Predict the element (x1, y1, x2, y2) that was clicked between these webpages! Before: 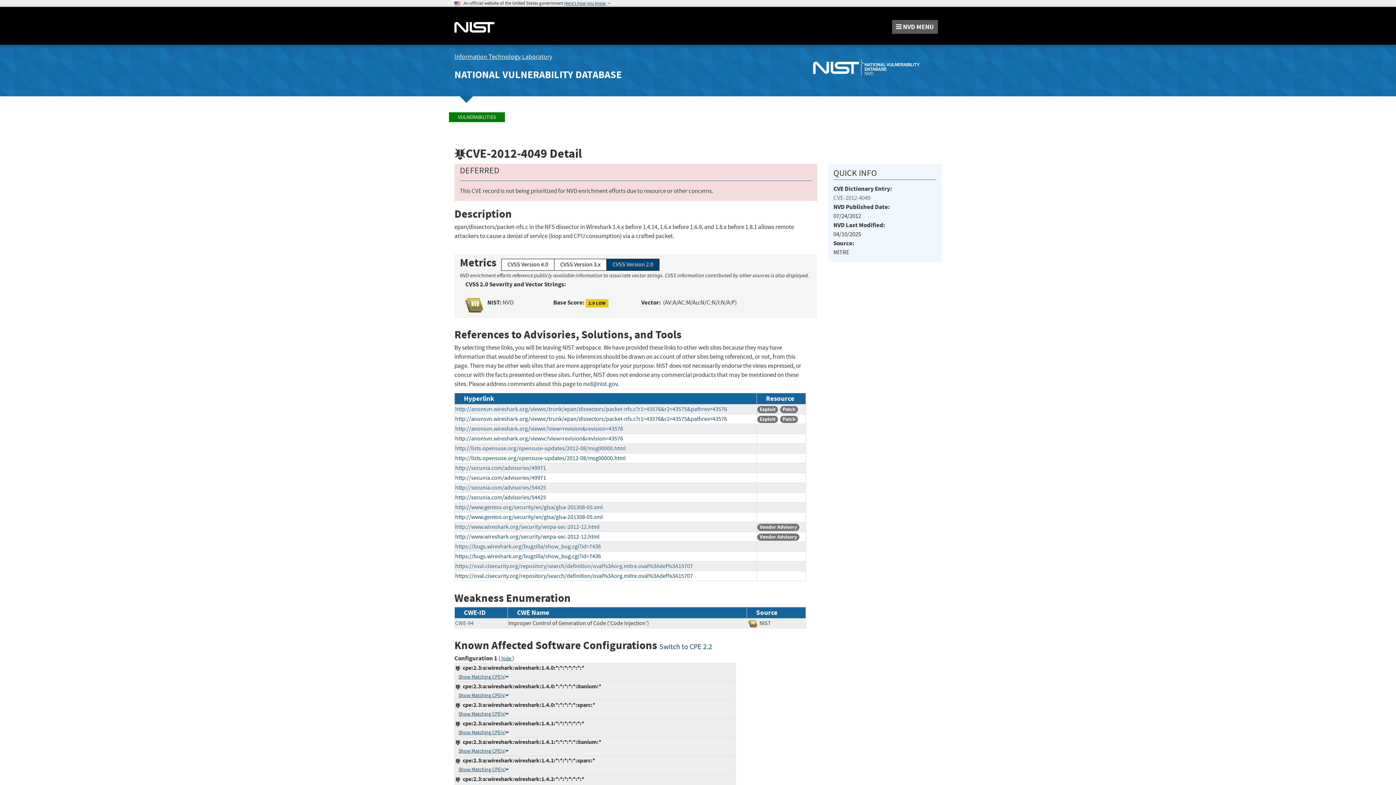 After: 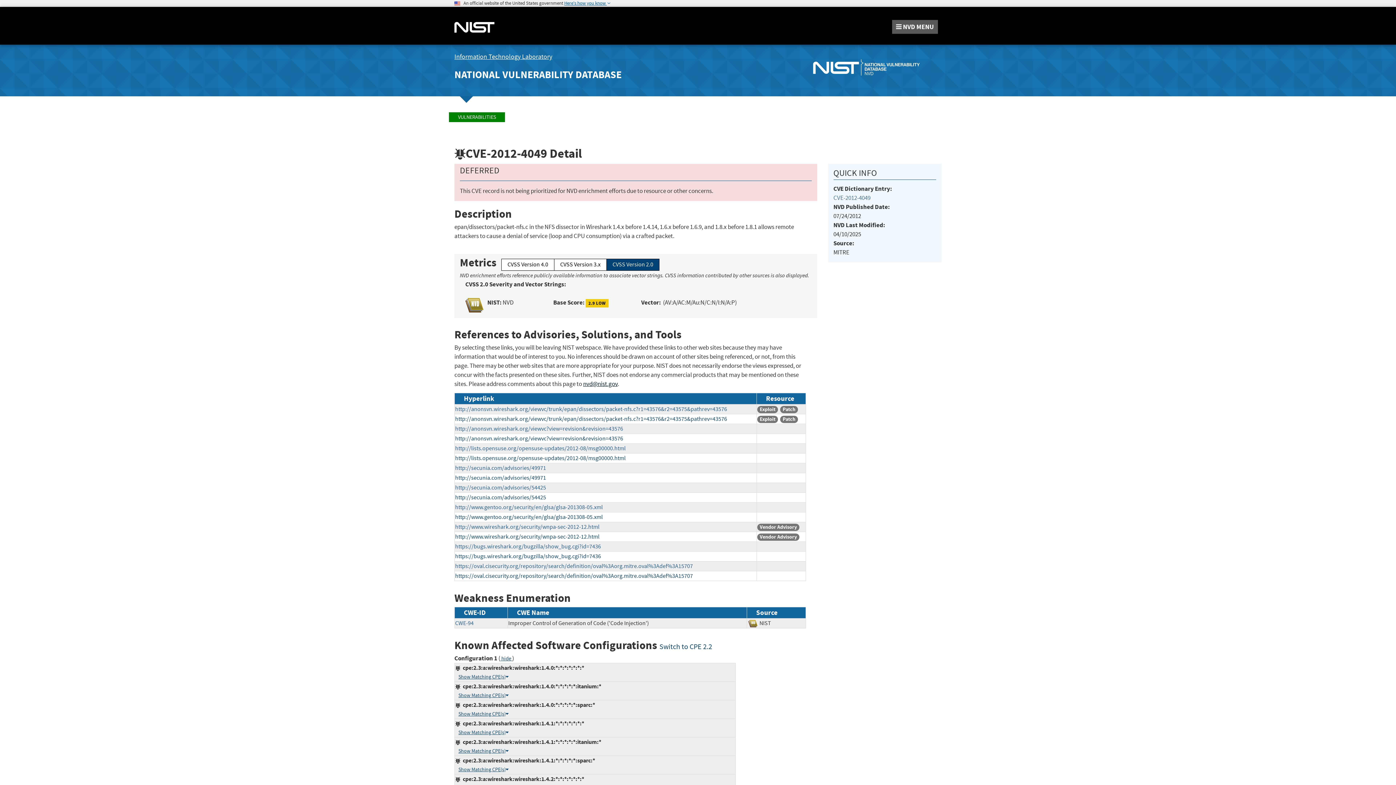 Action: bbox: (583, 380, 617, 388) label: nvd@nist.gov